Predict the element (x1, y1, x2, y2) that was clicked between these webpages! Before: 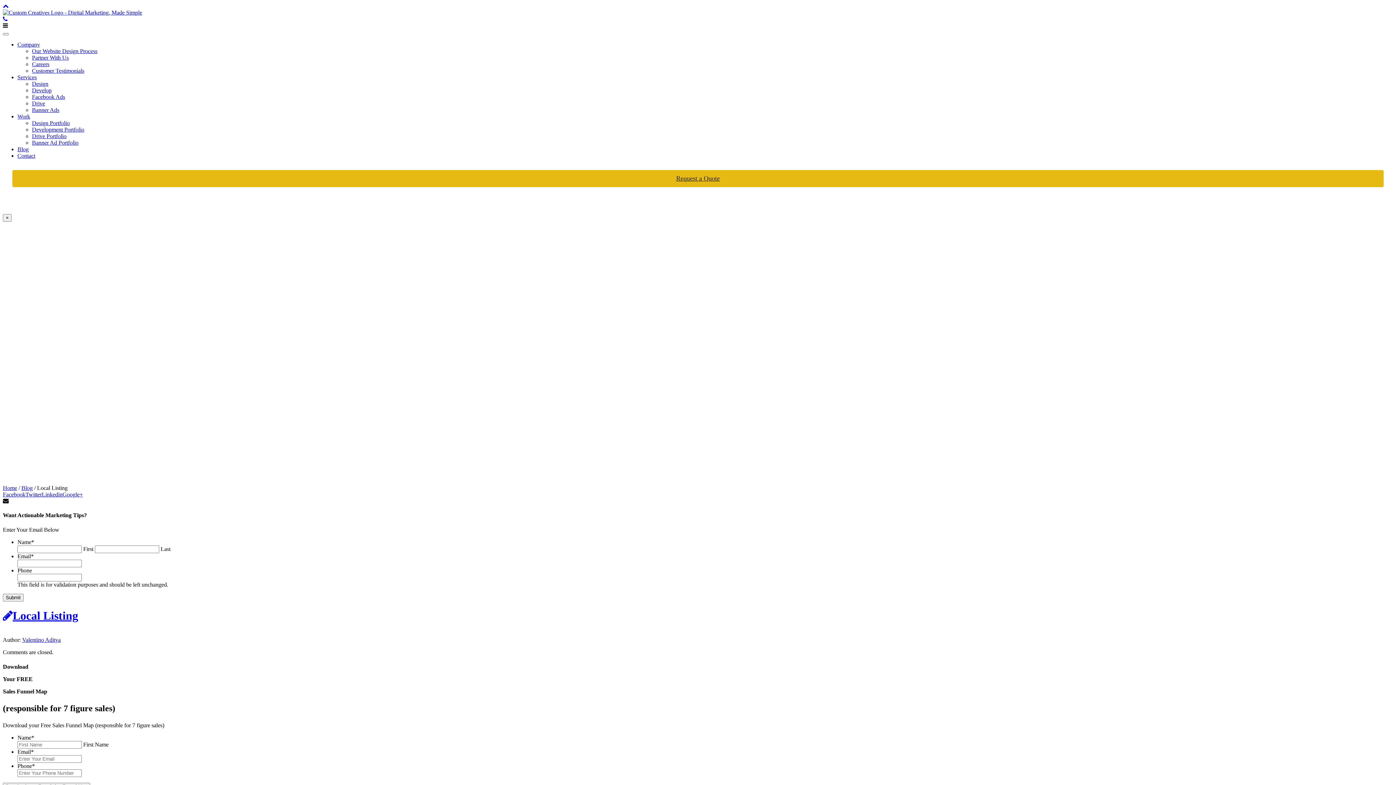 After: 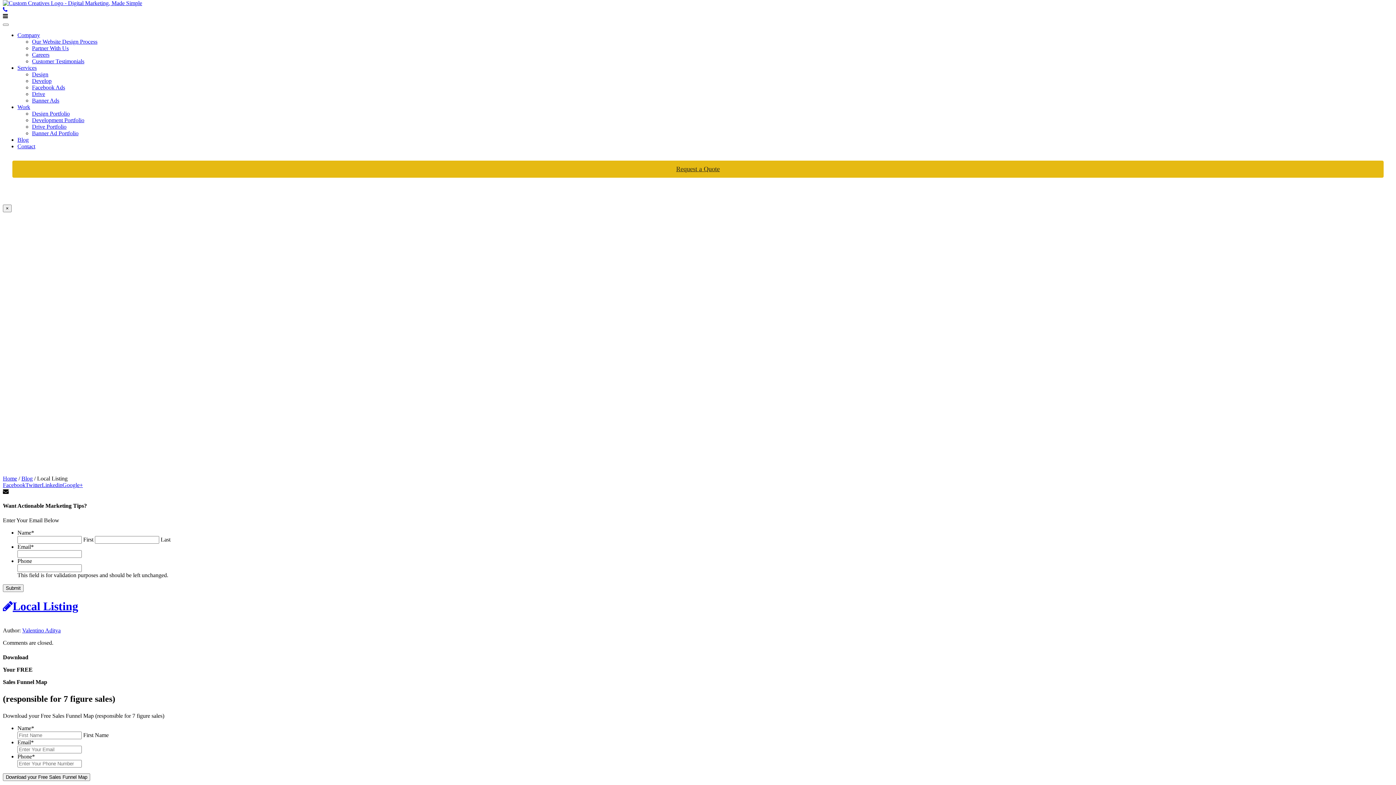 Action: bbox: (2, 2, 8, 9)